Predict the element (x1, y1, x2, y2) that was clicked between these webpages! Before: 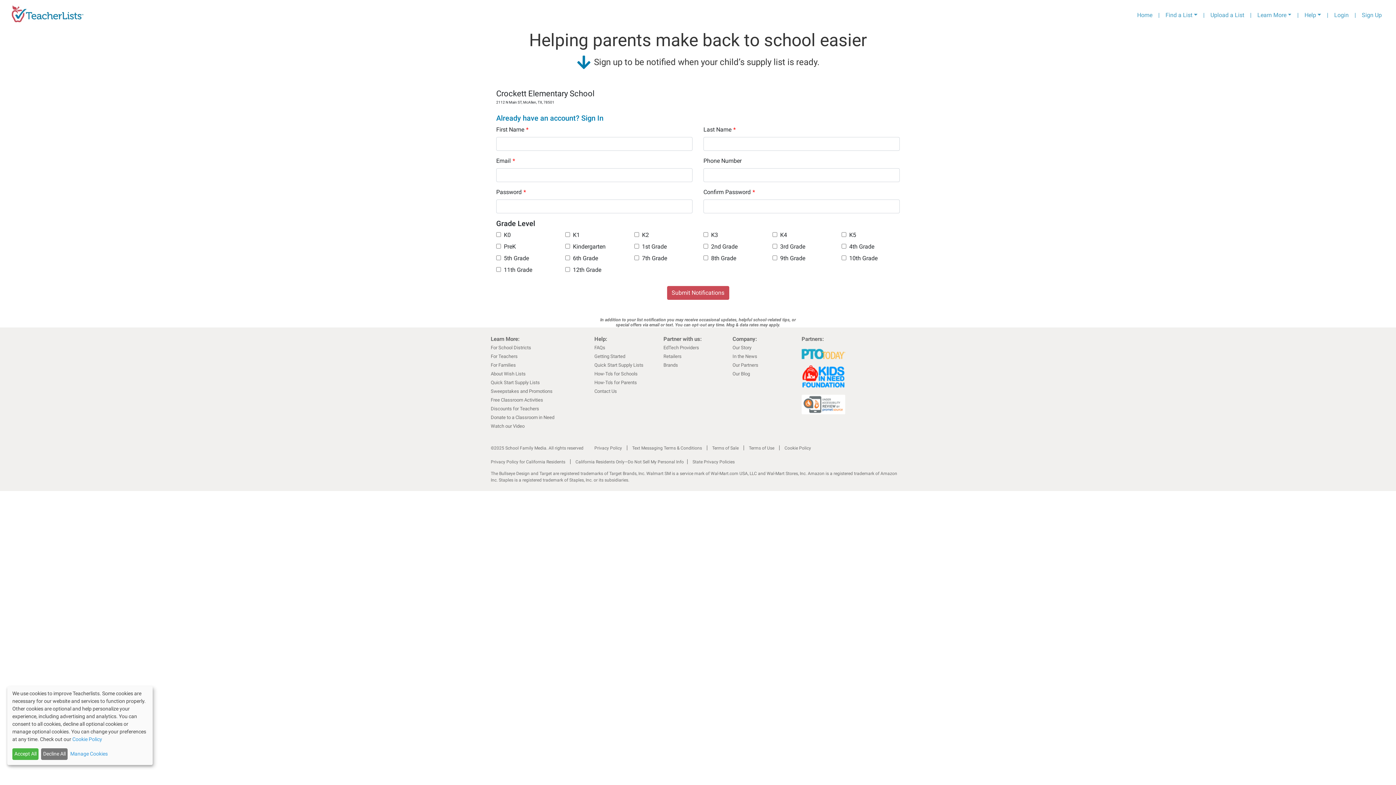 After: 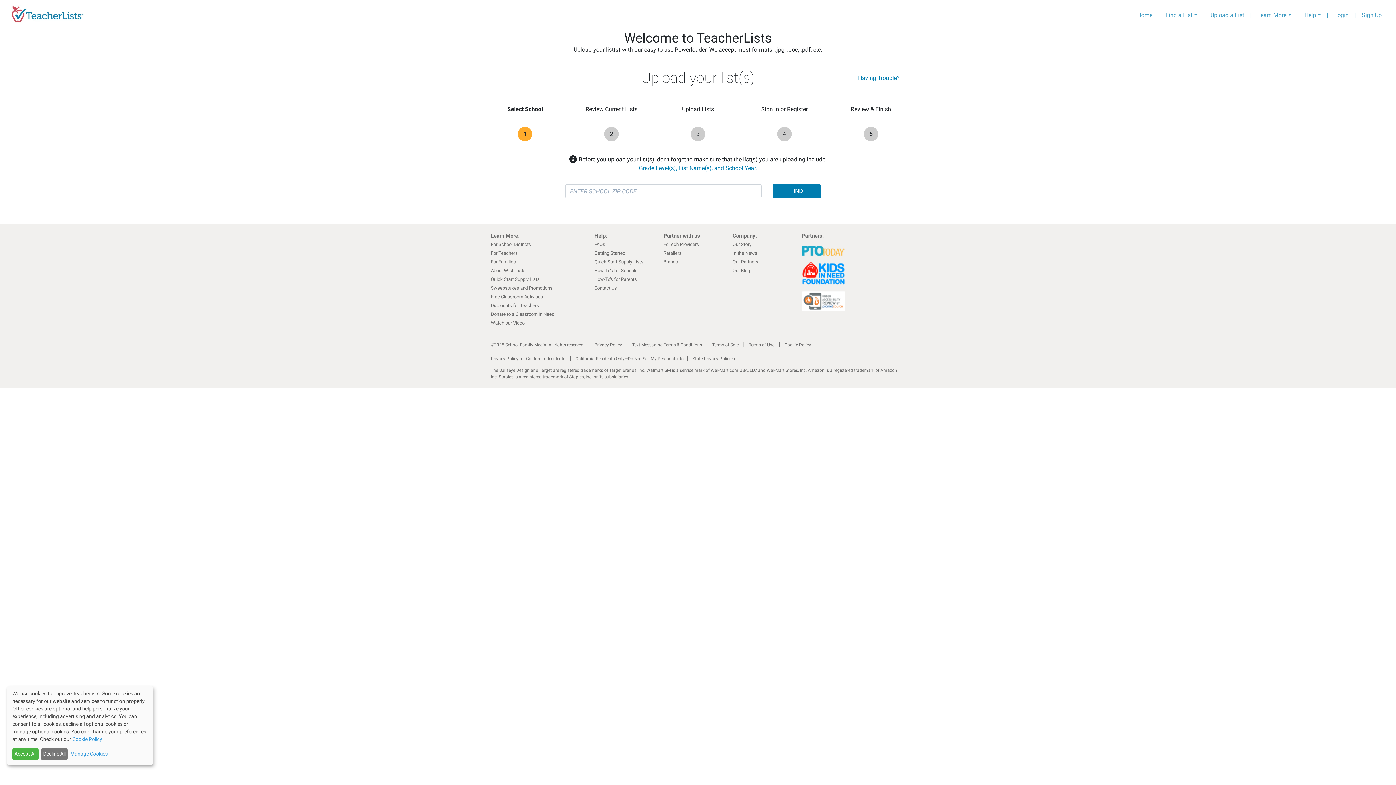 Action: label: Upload a List bbox: (1207, 8, 1247, 22)